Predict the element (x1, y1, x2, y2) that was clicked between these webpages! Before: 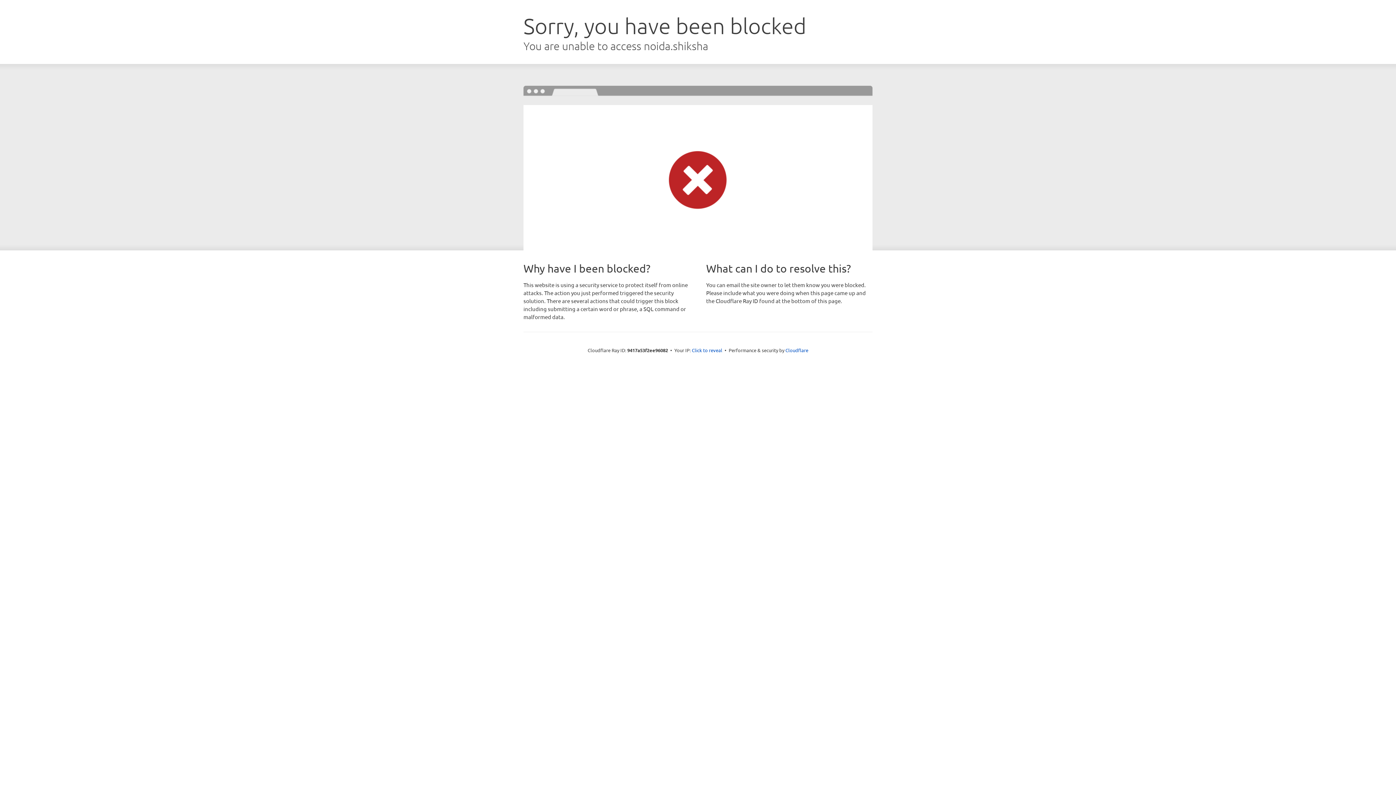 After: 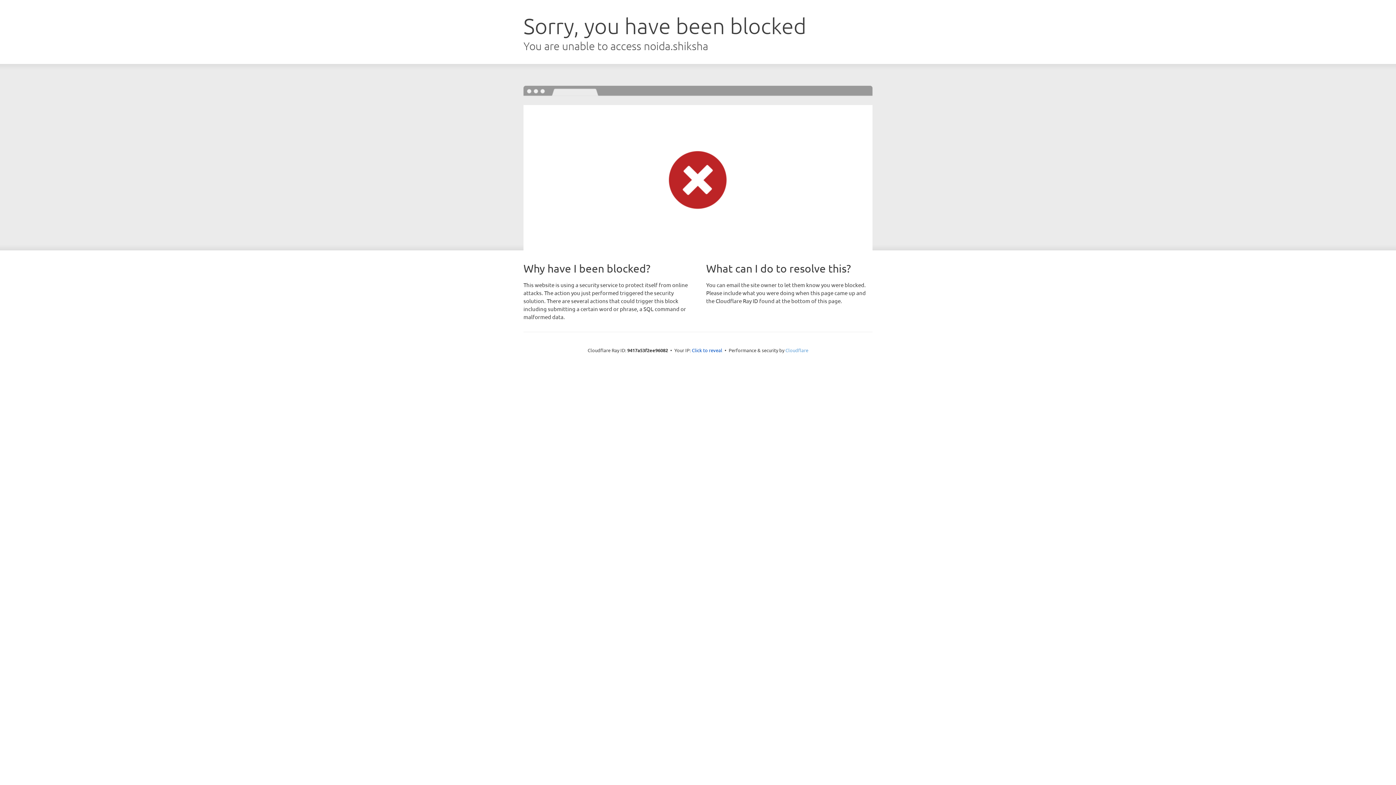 Action: bbox: (785, 347, 808, 353) label: Cloudflare